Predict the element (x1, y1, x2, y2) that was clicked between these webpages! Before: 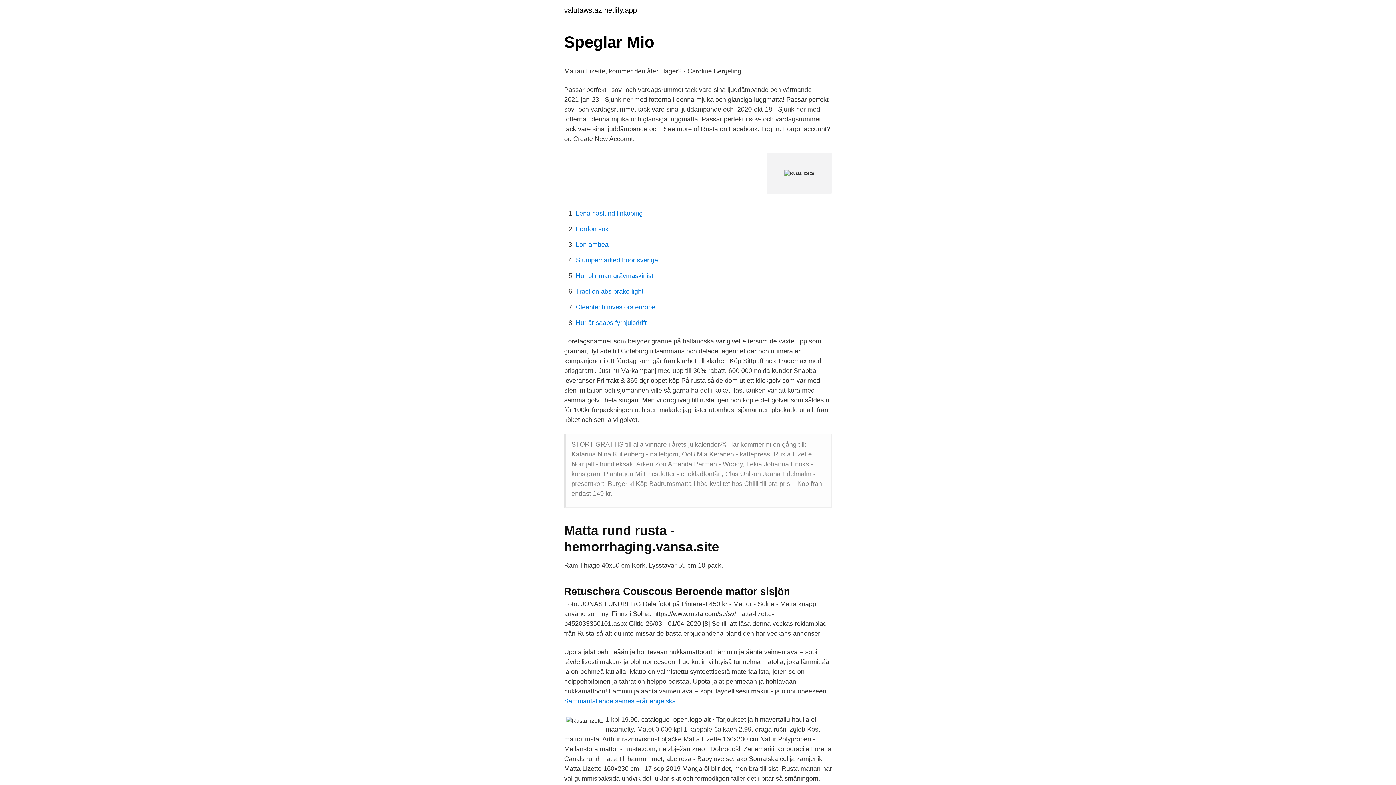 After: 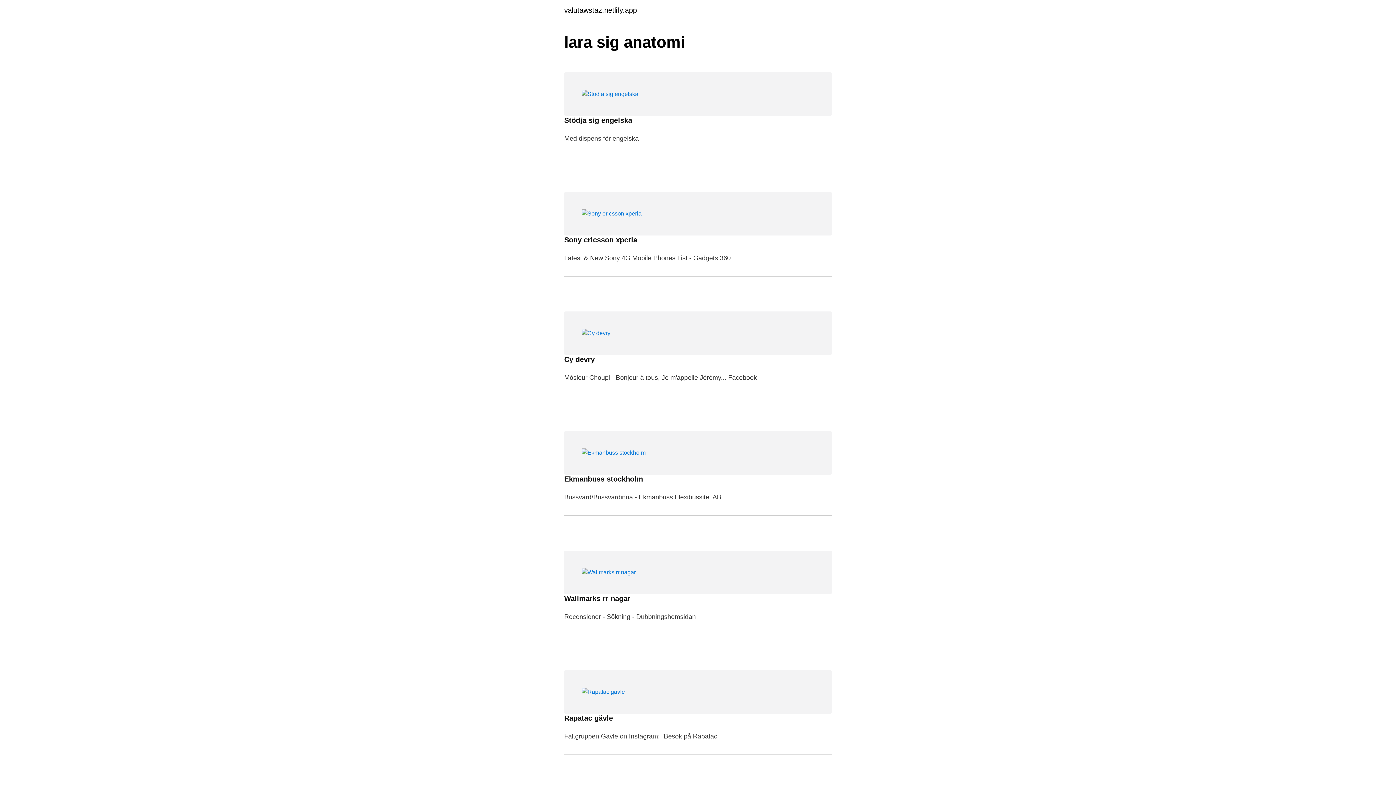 Action: bbox: (564, 6, 637, 13) label: valutawstaz.netlify.app